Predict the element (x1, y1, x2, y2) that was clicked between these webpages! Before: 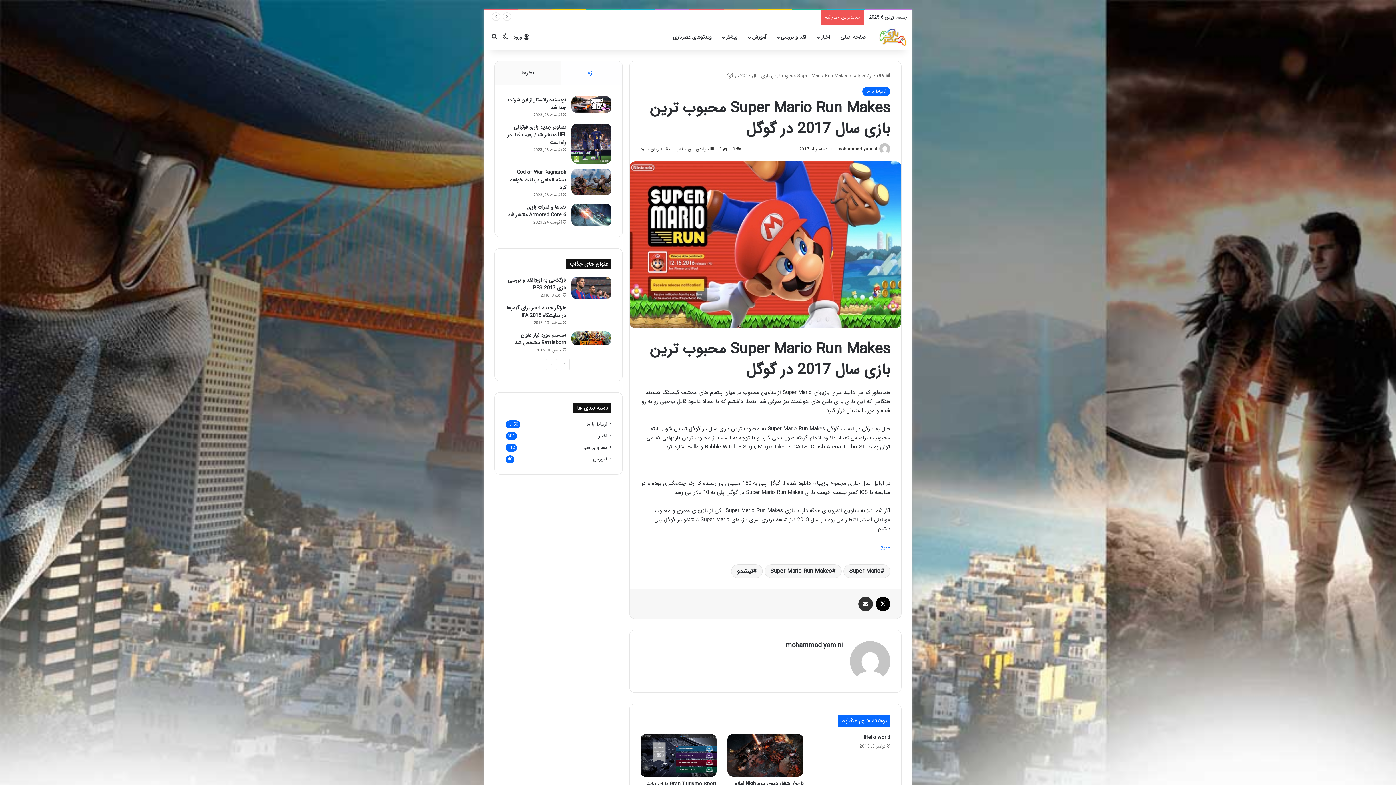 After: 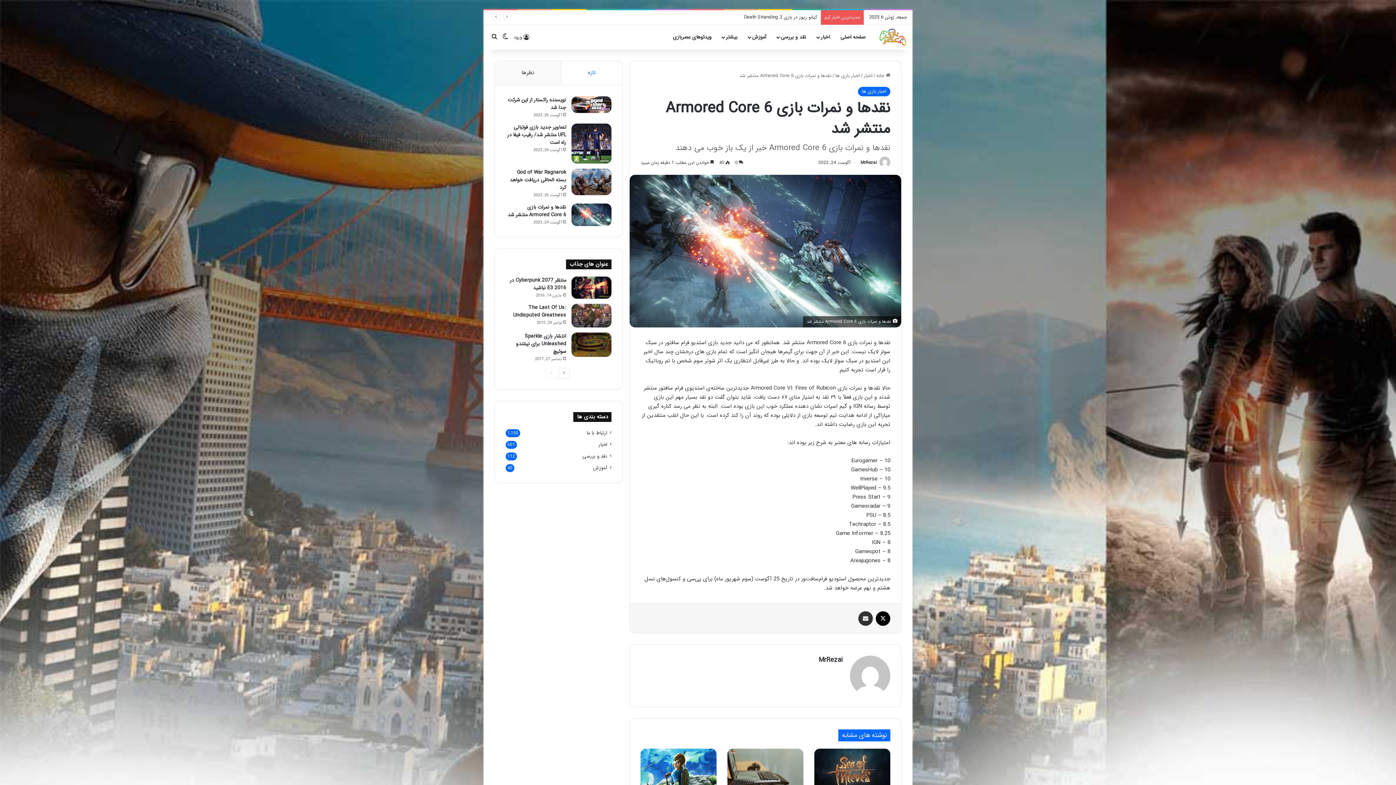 Action: label: نقدها و نمرات بازی Armored Core 6 منتشر شد bbox: (507, 203, 566, 218)